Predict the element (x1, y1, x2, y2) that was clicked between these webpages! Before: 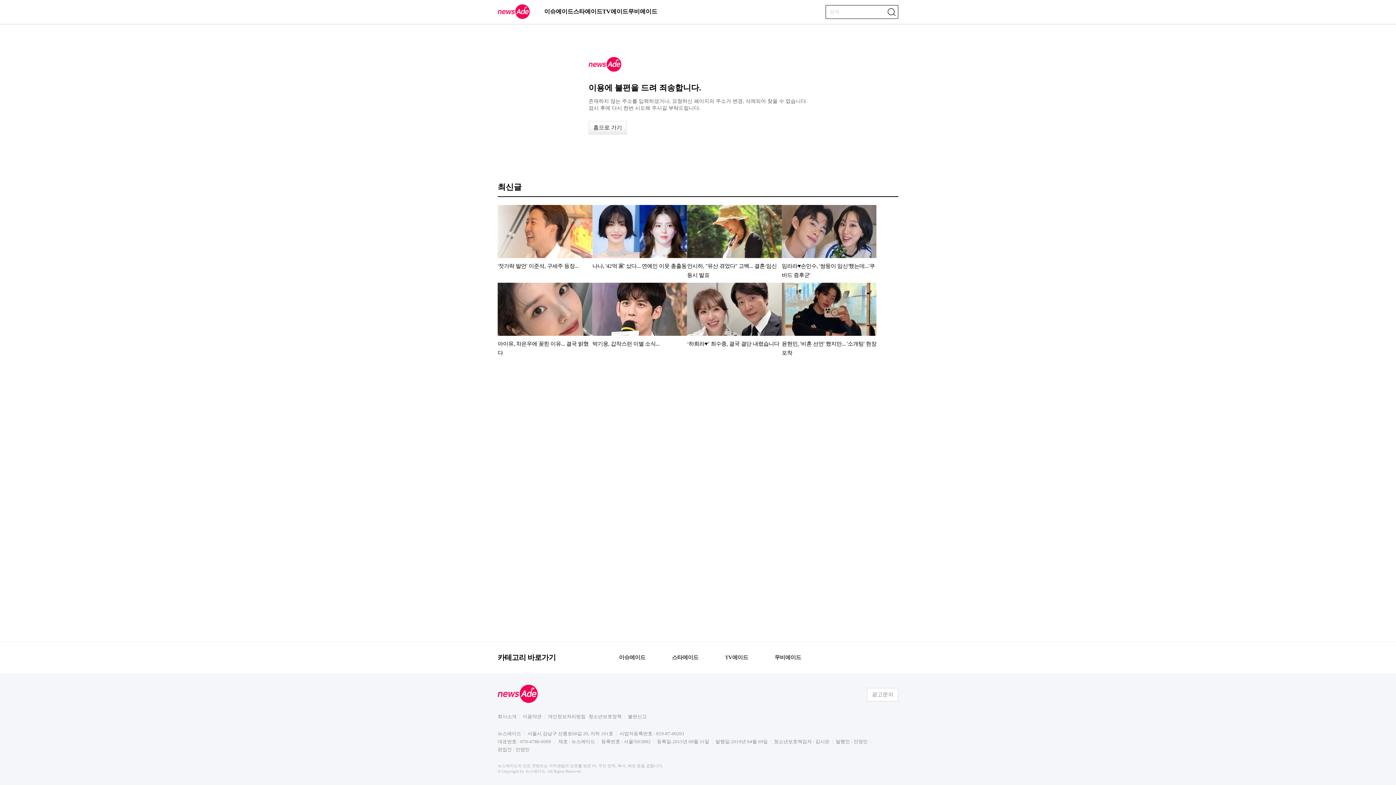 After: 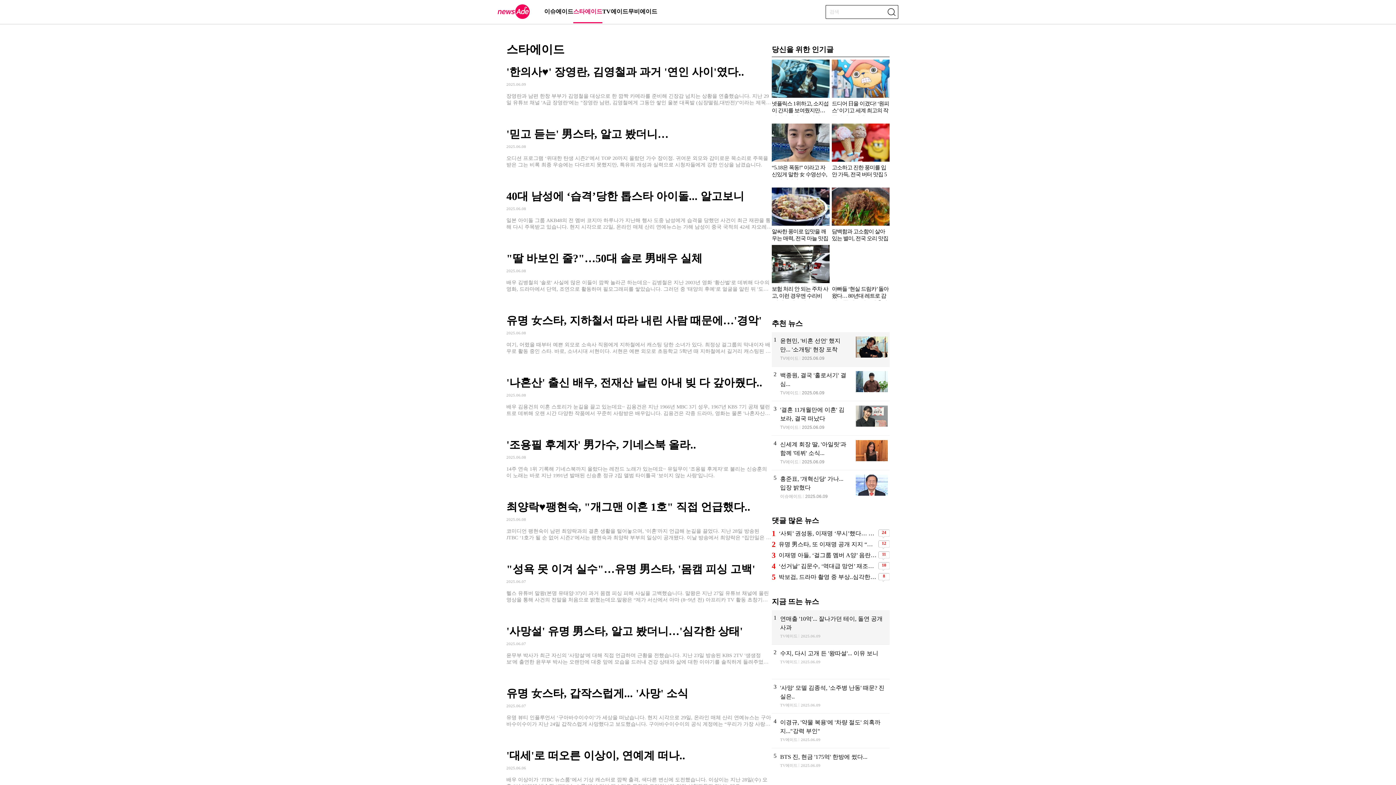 Action: label: 스타에이드 bbox: (573, 1, 602, 21)